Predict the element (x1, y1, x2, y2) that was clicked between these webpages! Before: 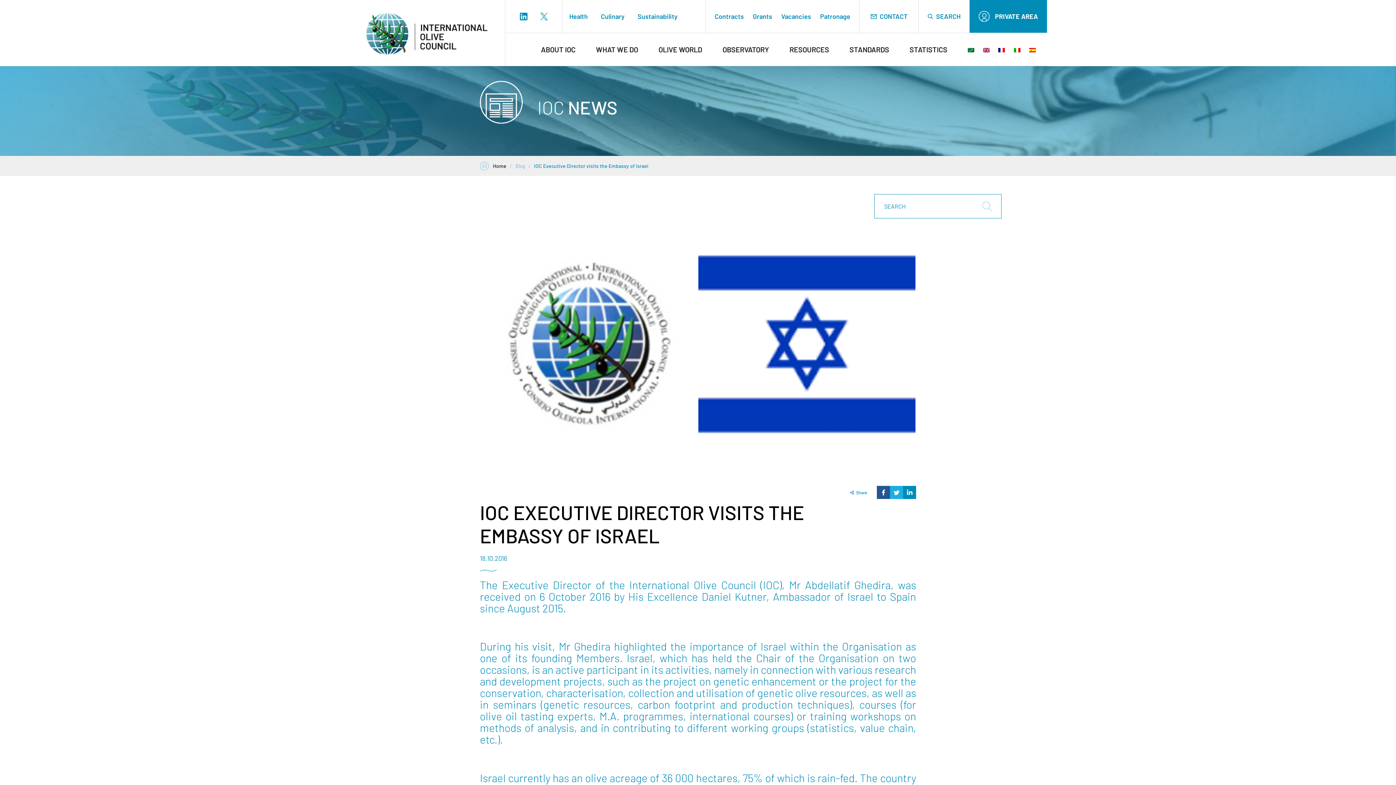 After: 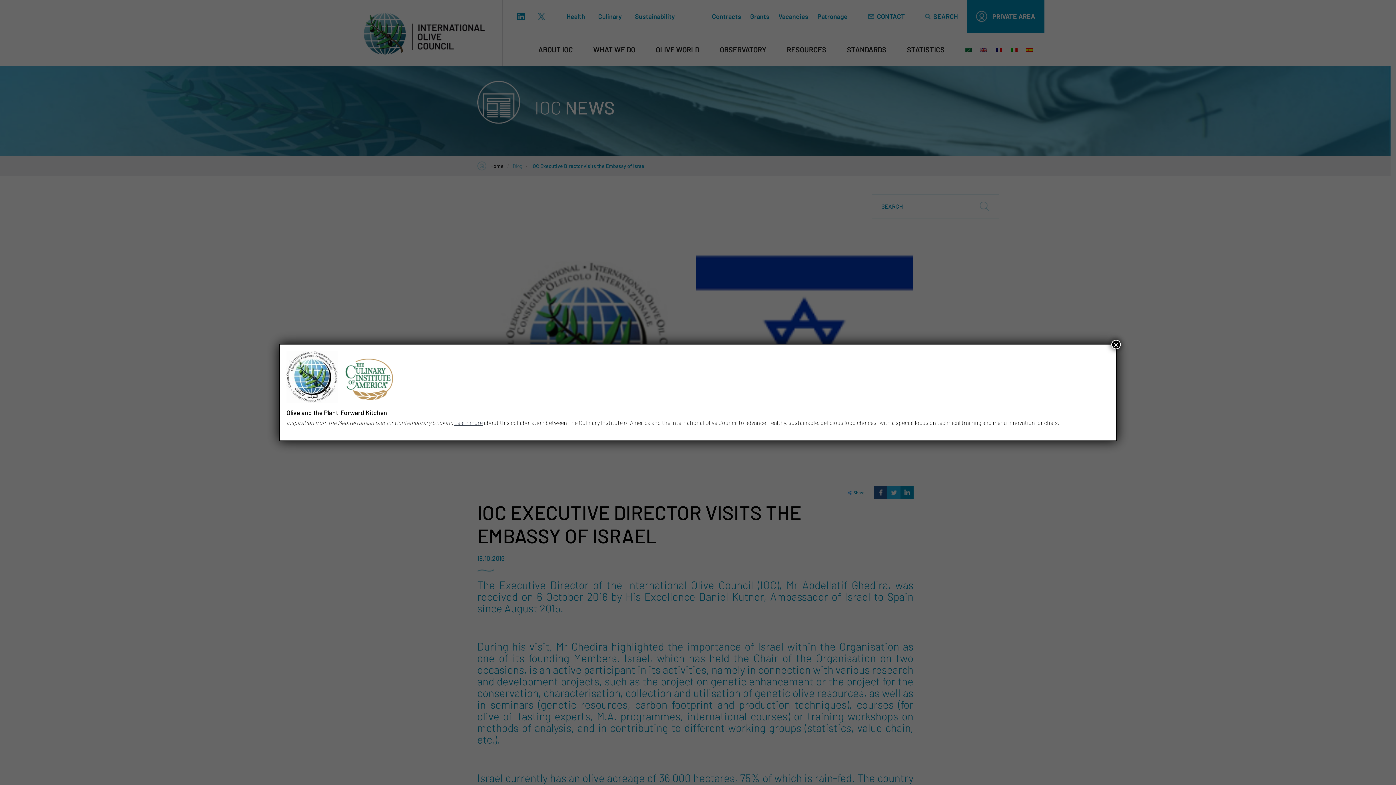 Action: bbox: (594, 0, 631, 32) label: Culinary